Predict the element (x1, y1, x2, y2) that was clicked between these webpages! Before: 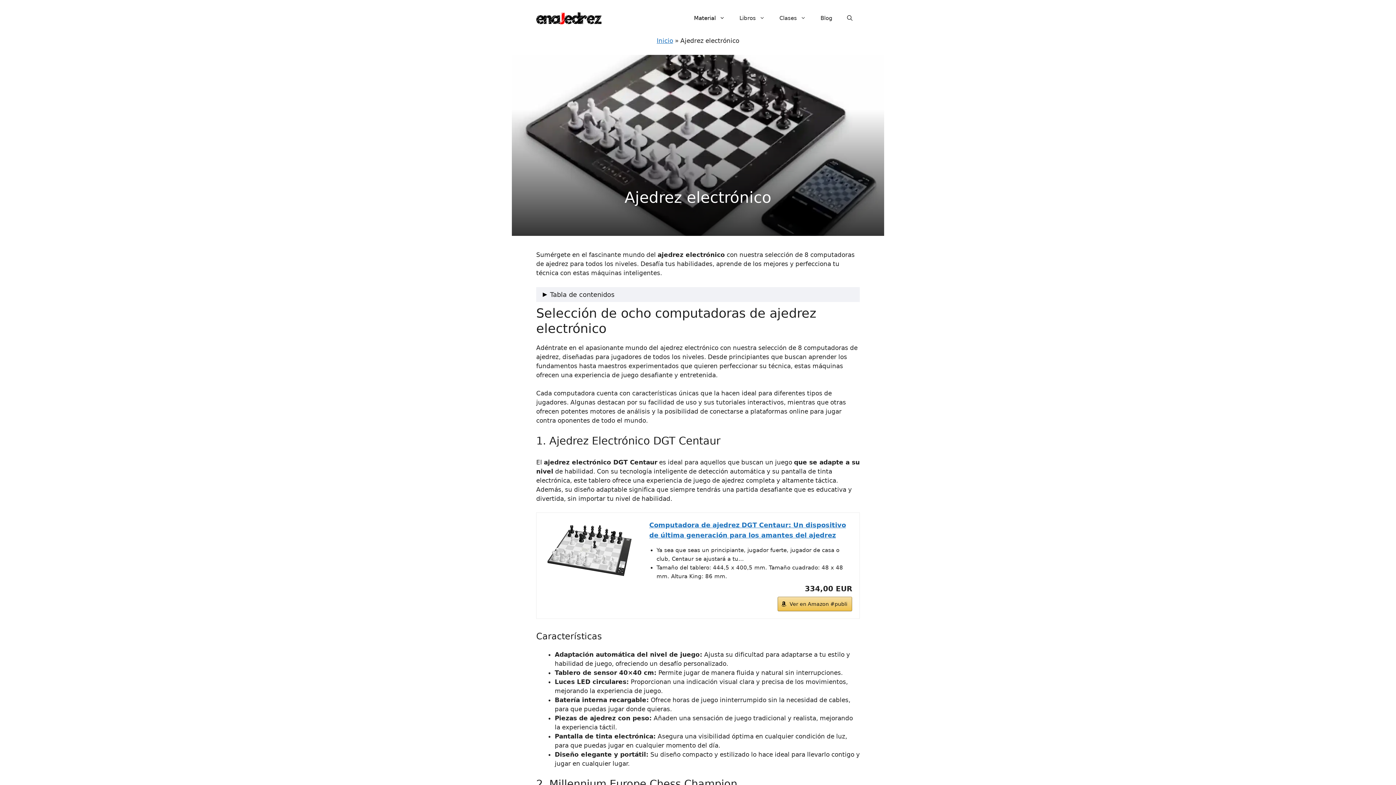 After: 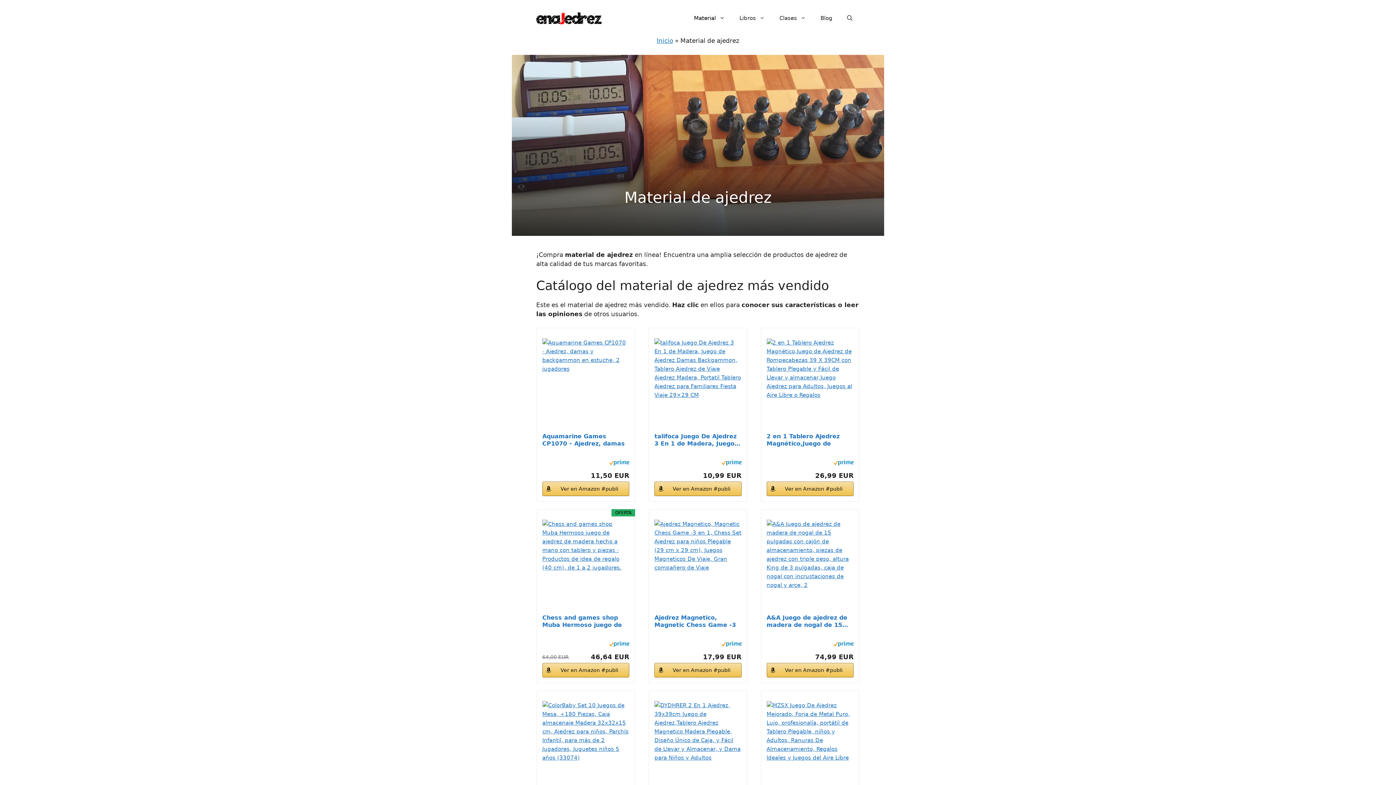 Action: bbox: (686, 7, 732, 29) label: Material